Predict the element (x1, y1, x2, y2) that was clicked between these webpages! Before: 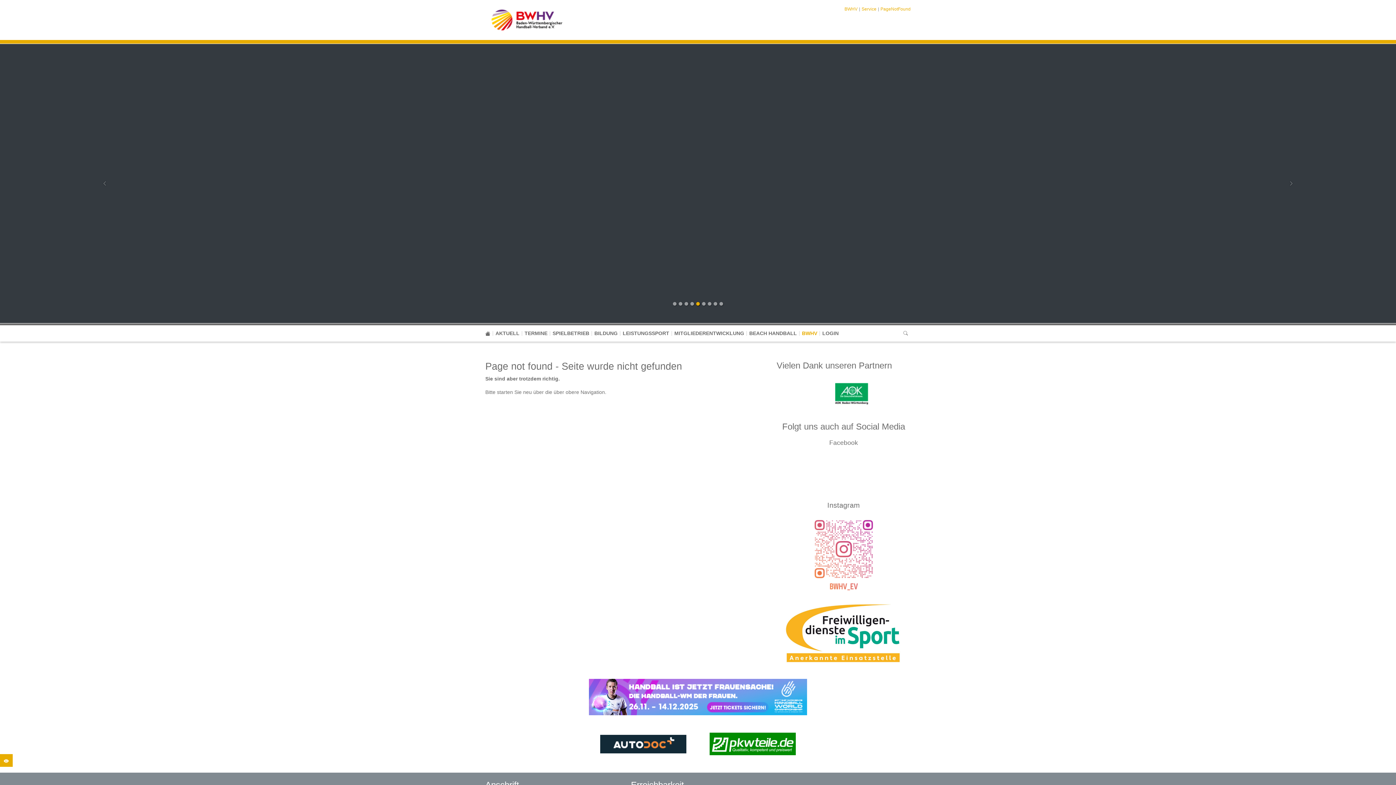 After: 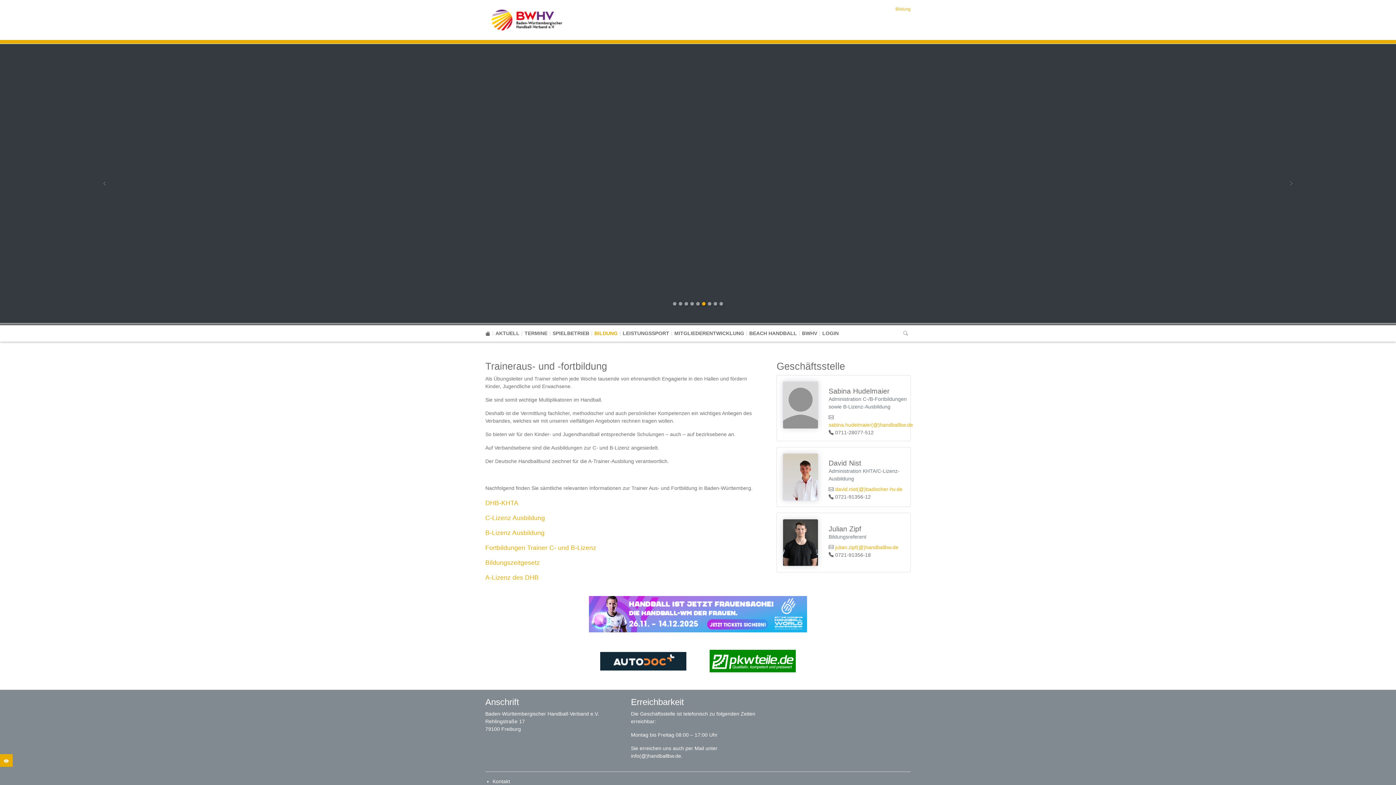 Action: bbox: (594, 329, 617, 337) label: BILDUNG